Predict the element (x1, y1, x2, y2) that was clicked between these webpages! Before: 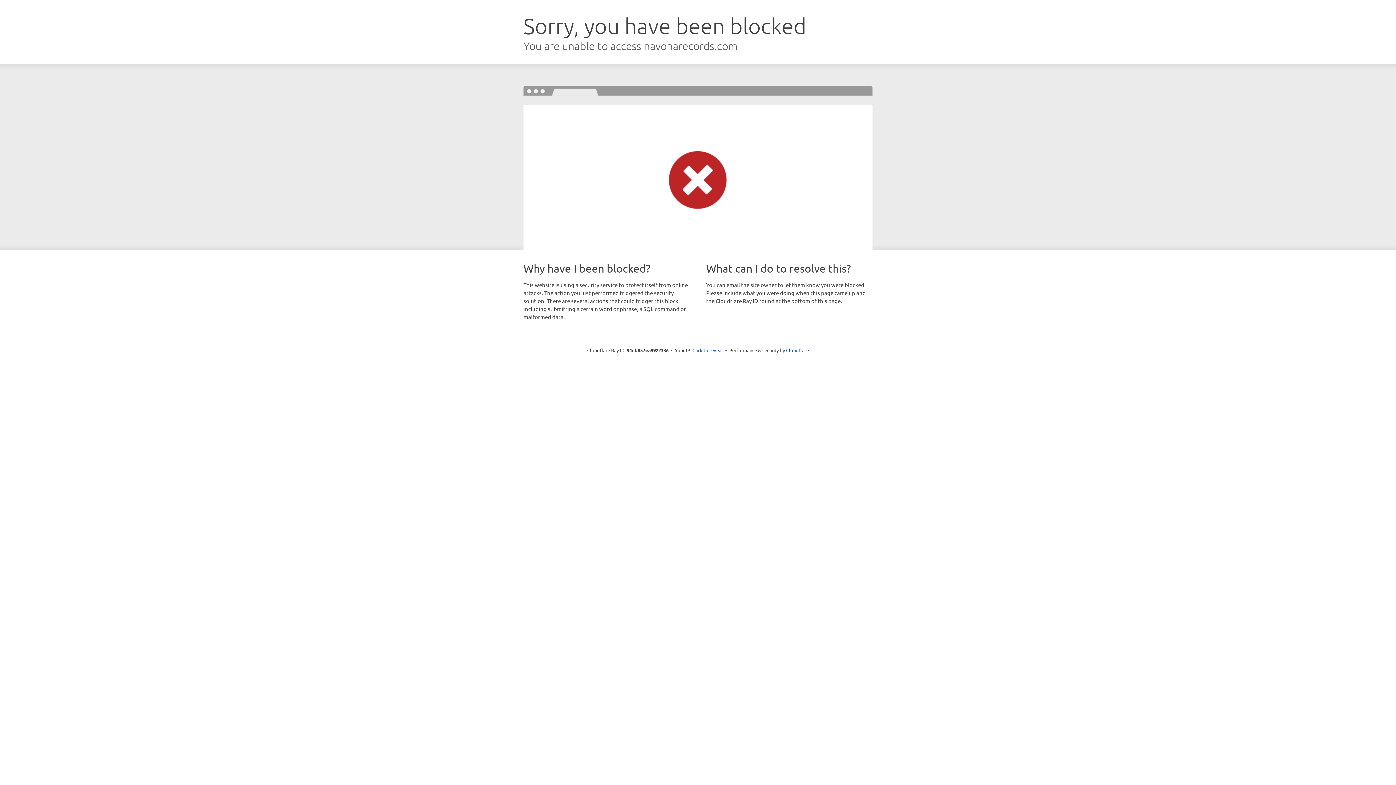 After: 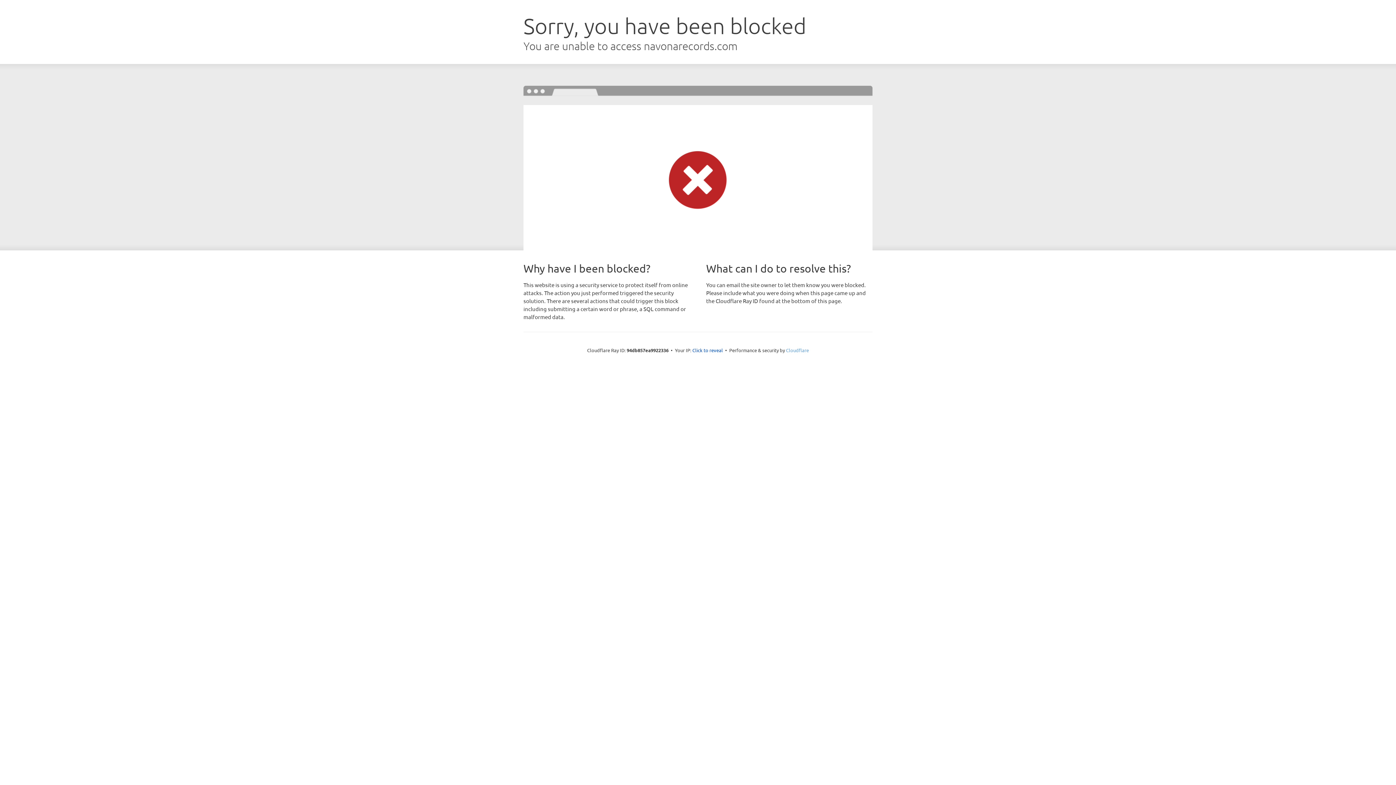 Action: bbox: (786, 347, 809, 353) label: Cloudflare